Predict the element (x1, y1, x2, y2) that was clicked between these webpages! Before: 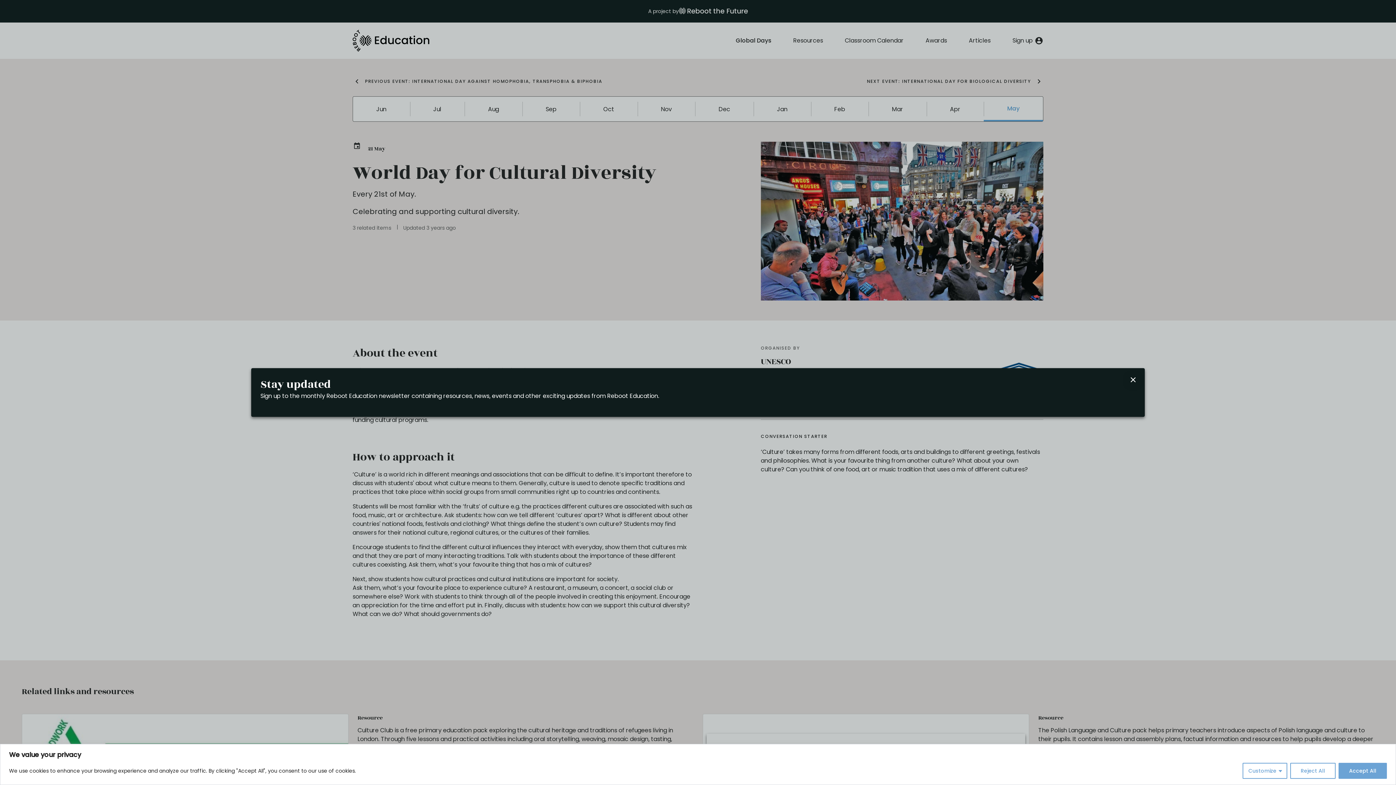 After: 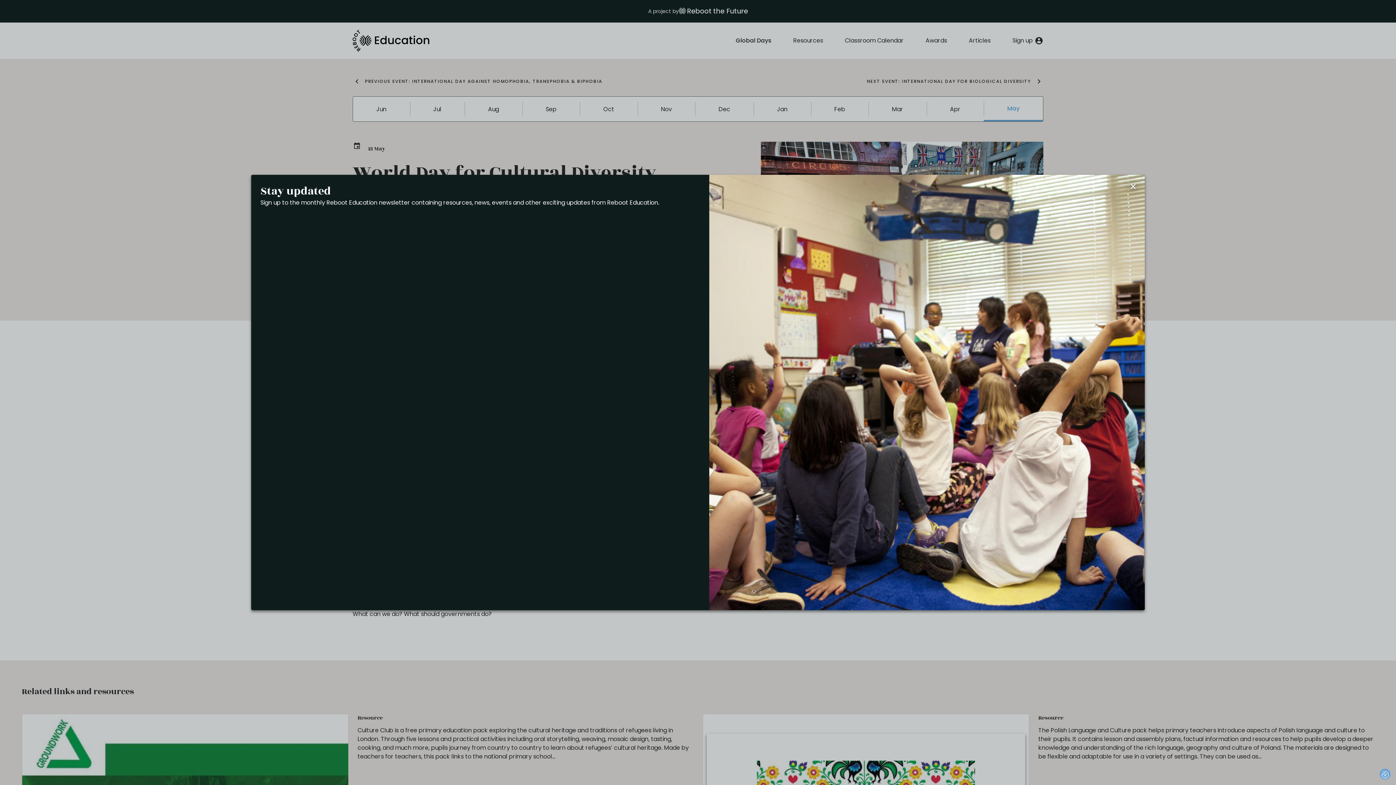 Action: label: Accept All bbox: (1338, 763, 1387, 779)